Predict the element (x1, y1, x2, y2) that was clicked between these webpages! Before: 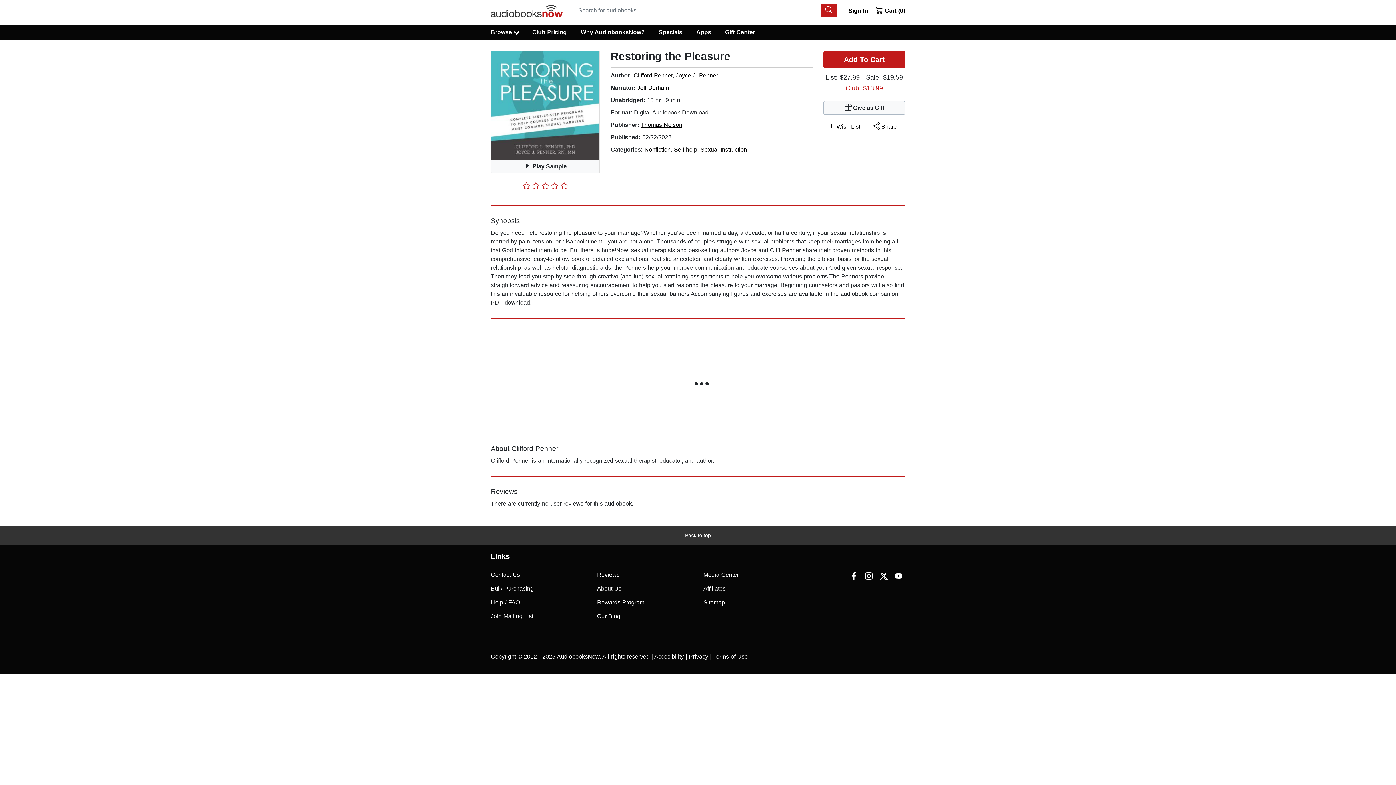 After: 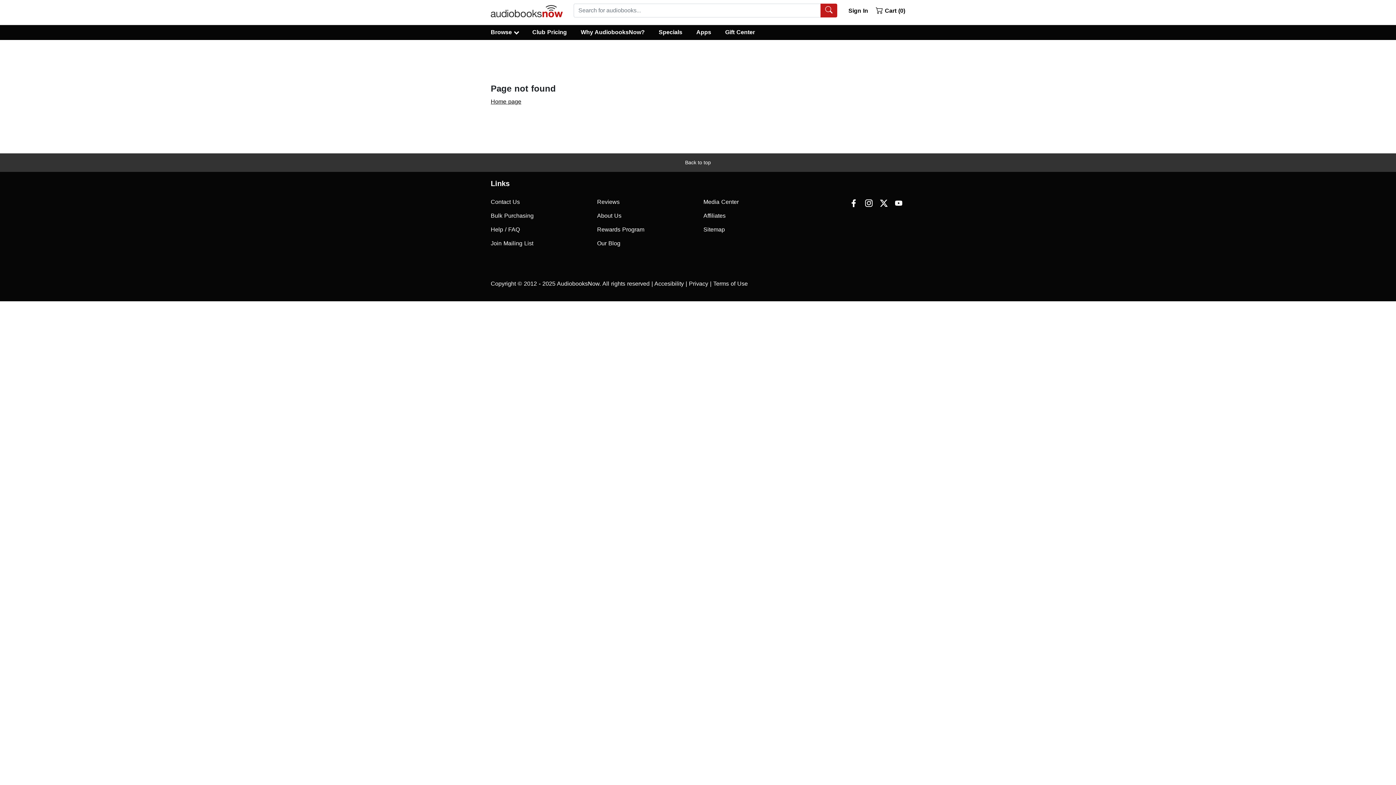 Action: label: Sitemap bbox: (703, 596, 799, 609)